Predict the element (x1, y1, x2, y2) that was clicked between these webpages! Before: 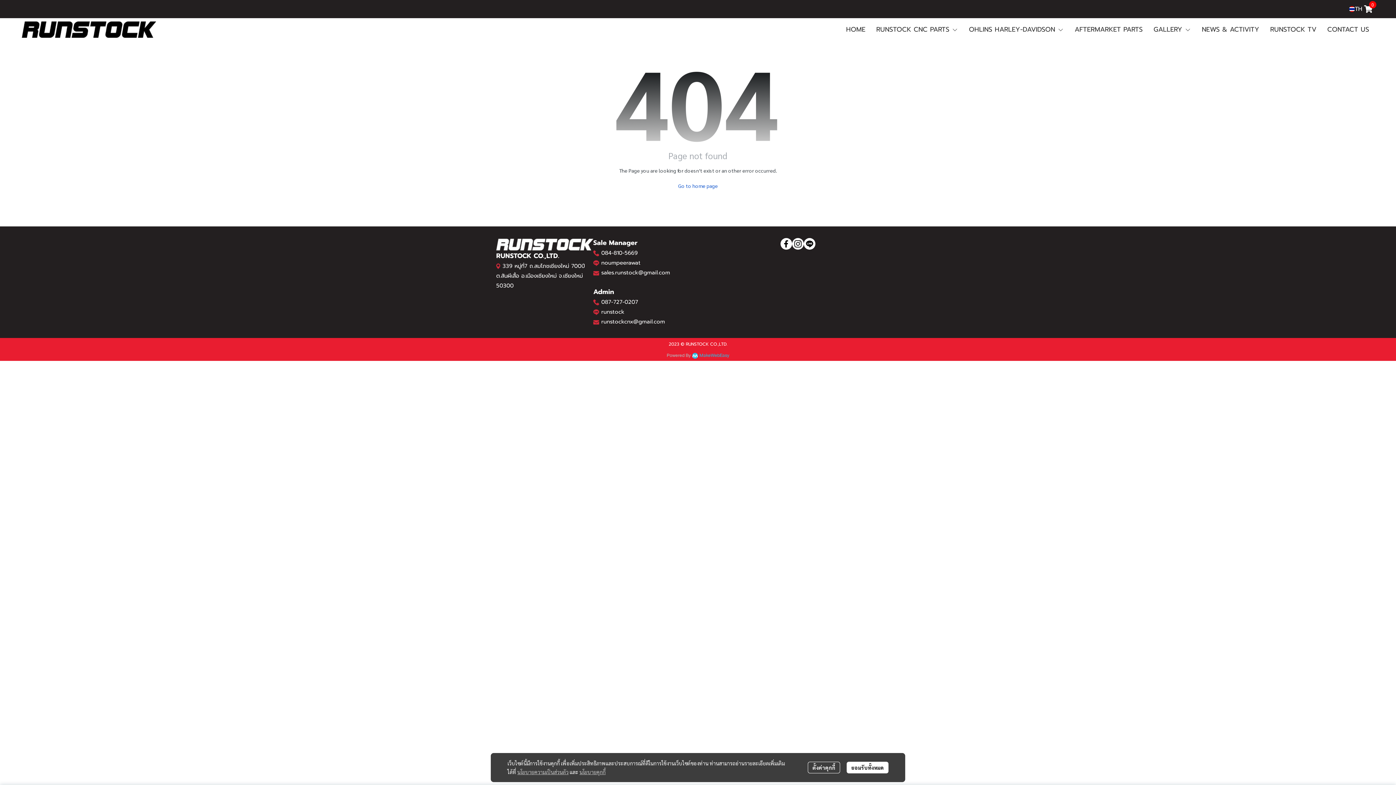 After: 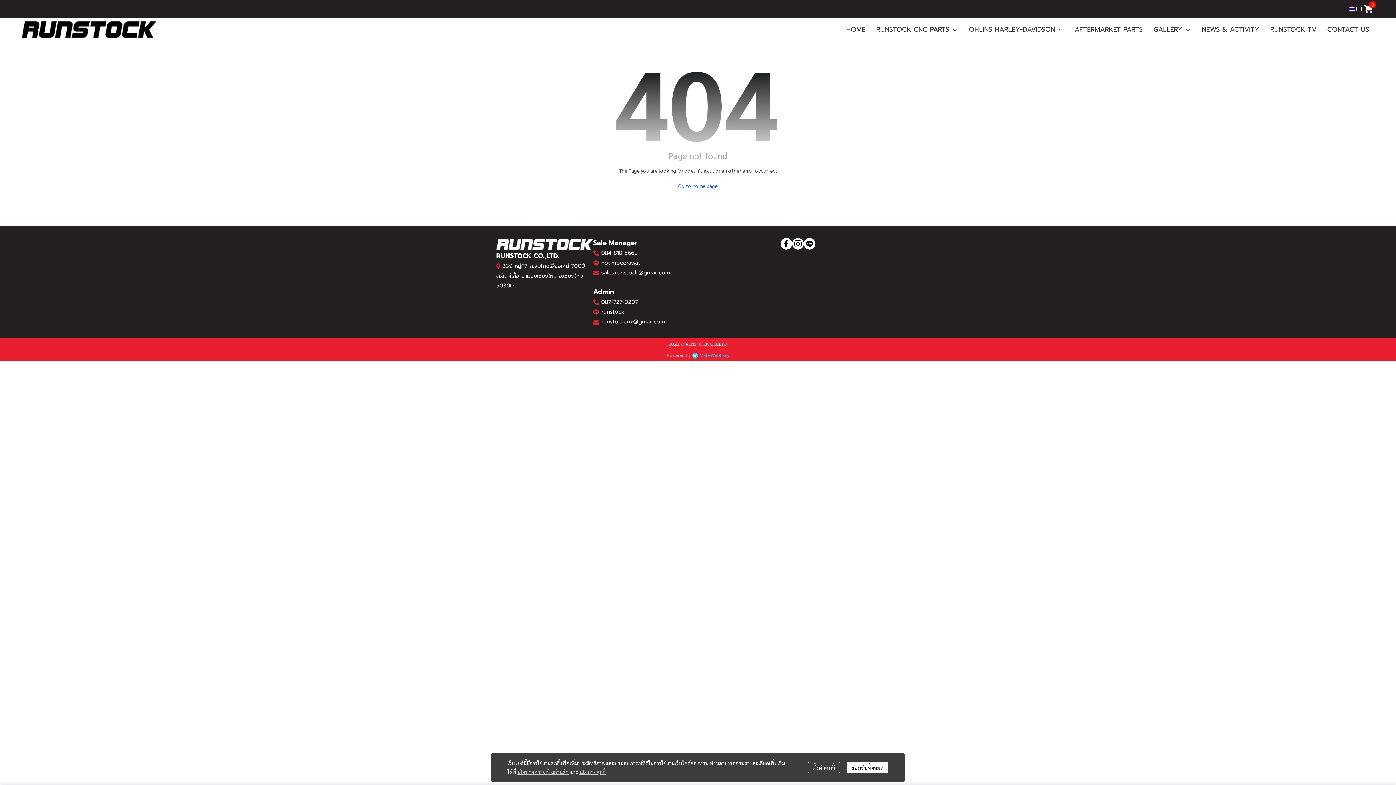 Action: bbox: (601, 317, 665, 325) label: runstockcnx@gmail.com